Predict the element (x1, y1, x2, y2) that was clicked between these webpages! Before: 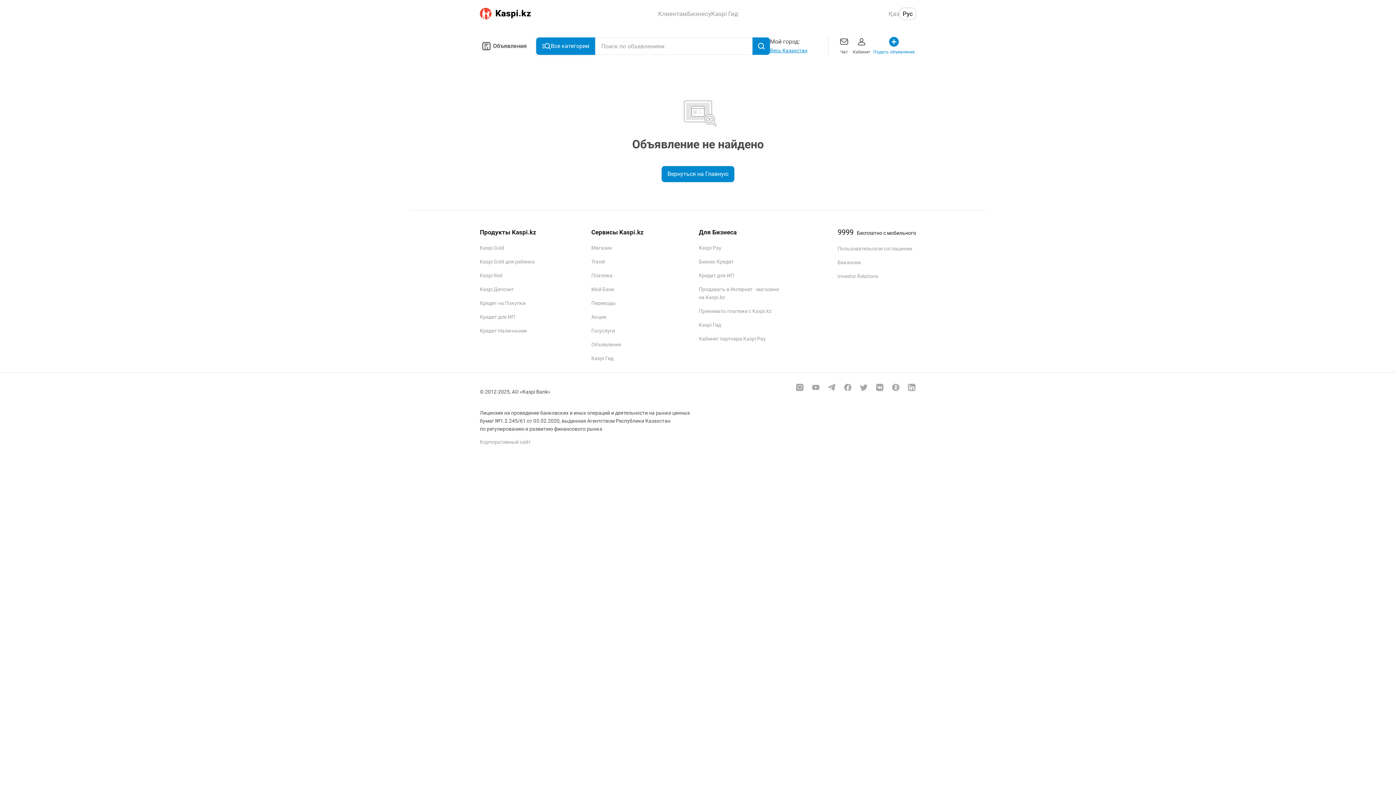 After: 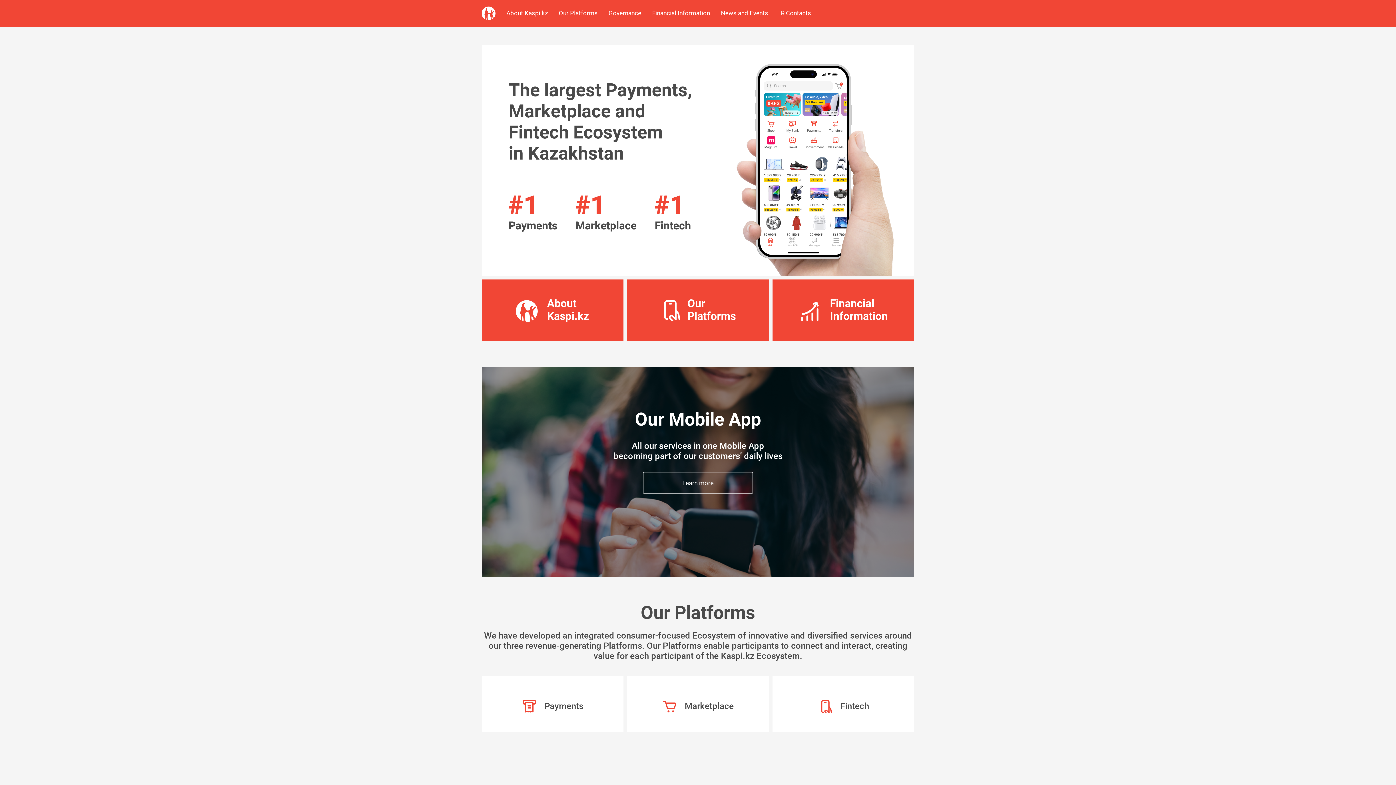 Action: label: Investor Relations bbox: (837, 273, 878, 279)